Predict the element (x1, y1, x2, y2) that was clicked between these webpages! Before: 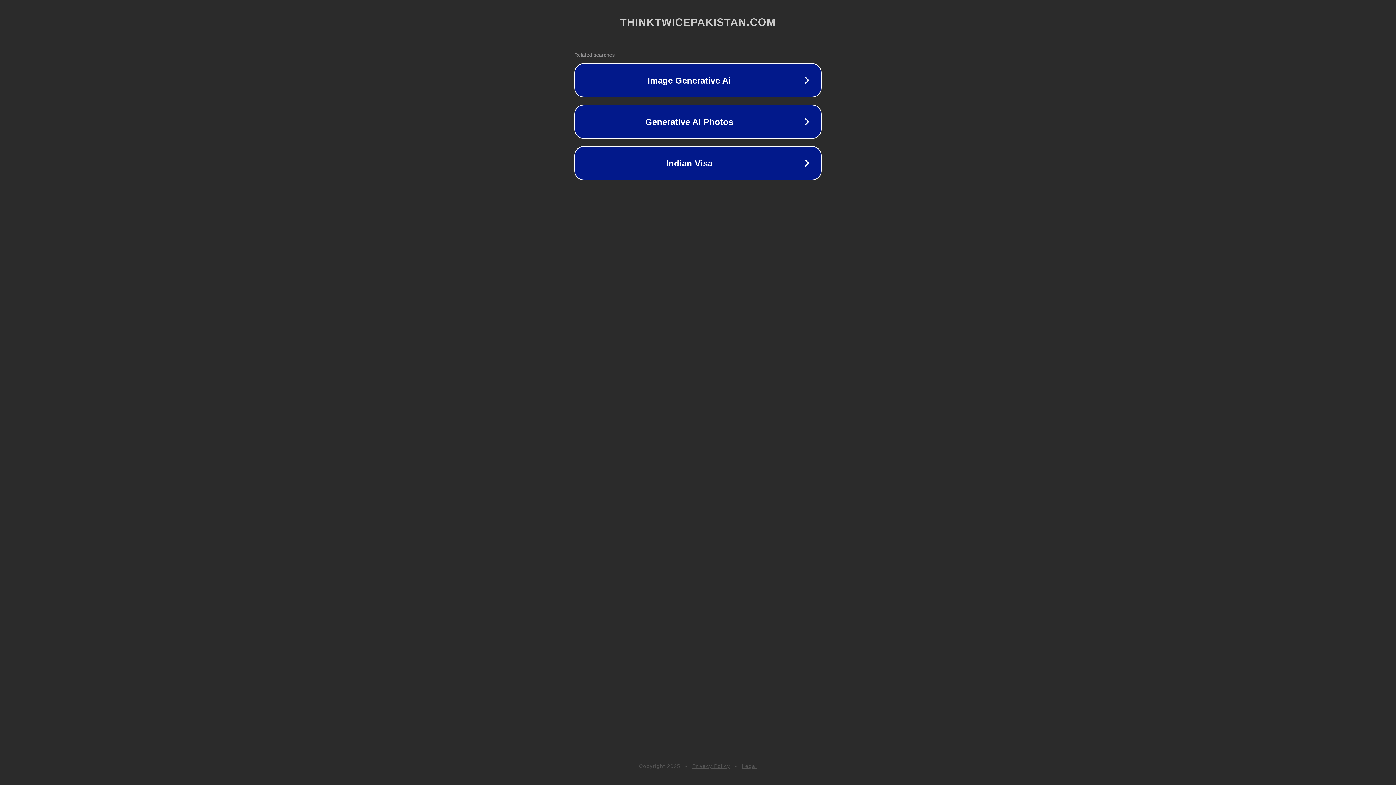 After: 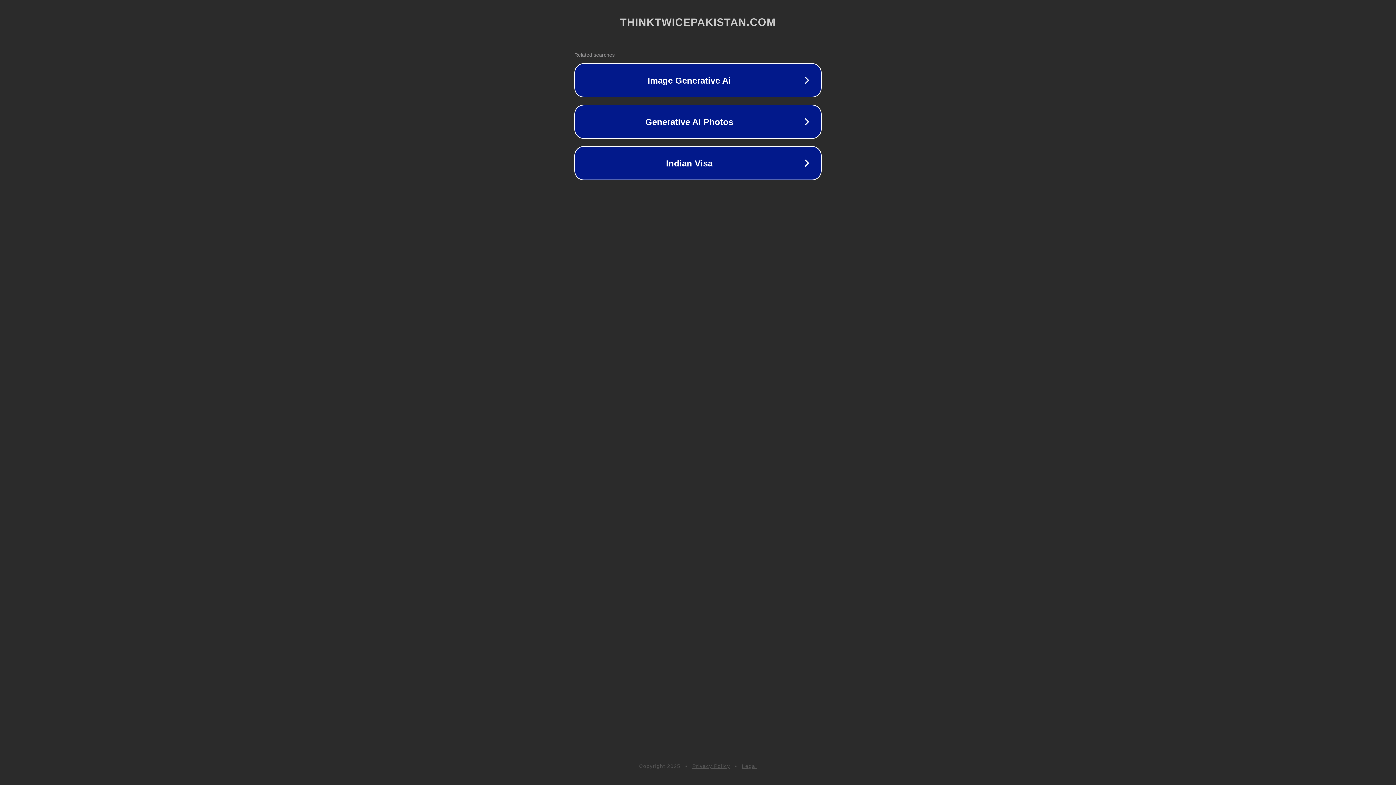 Action: label: Privacy Policy bbox: (692, 763, 730, 769)